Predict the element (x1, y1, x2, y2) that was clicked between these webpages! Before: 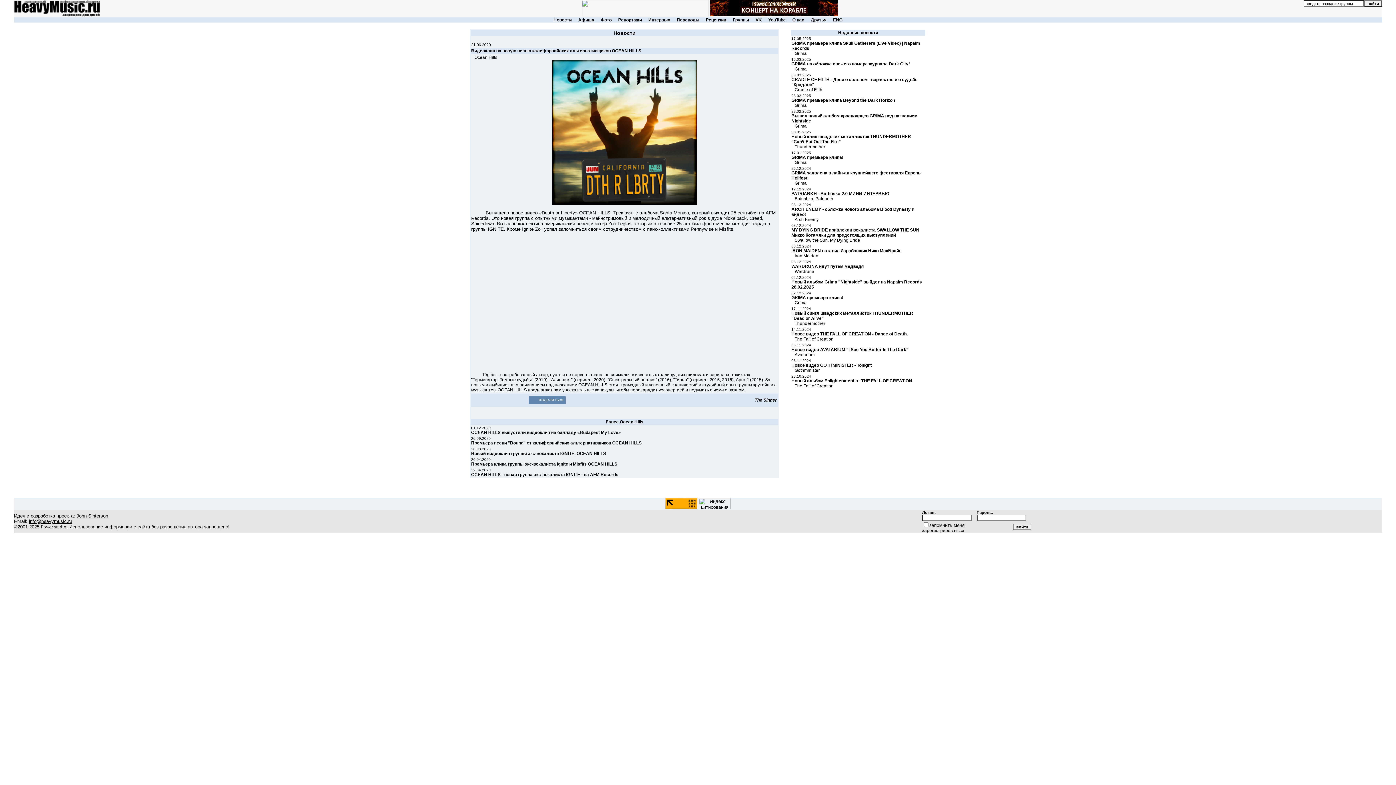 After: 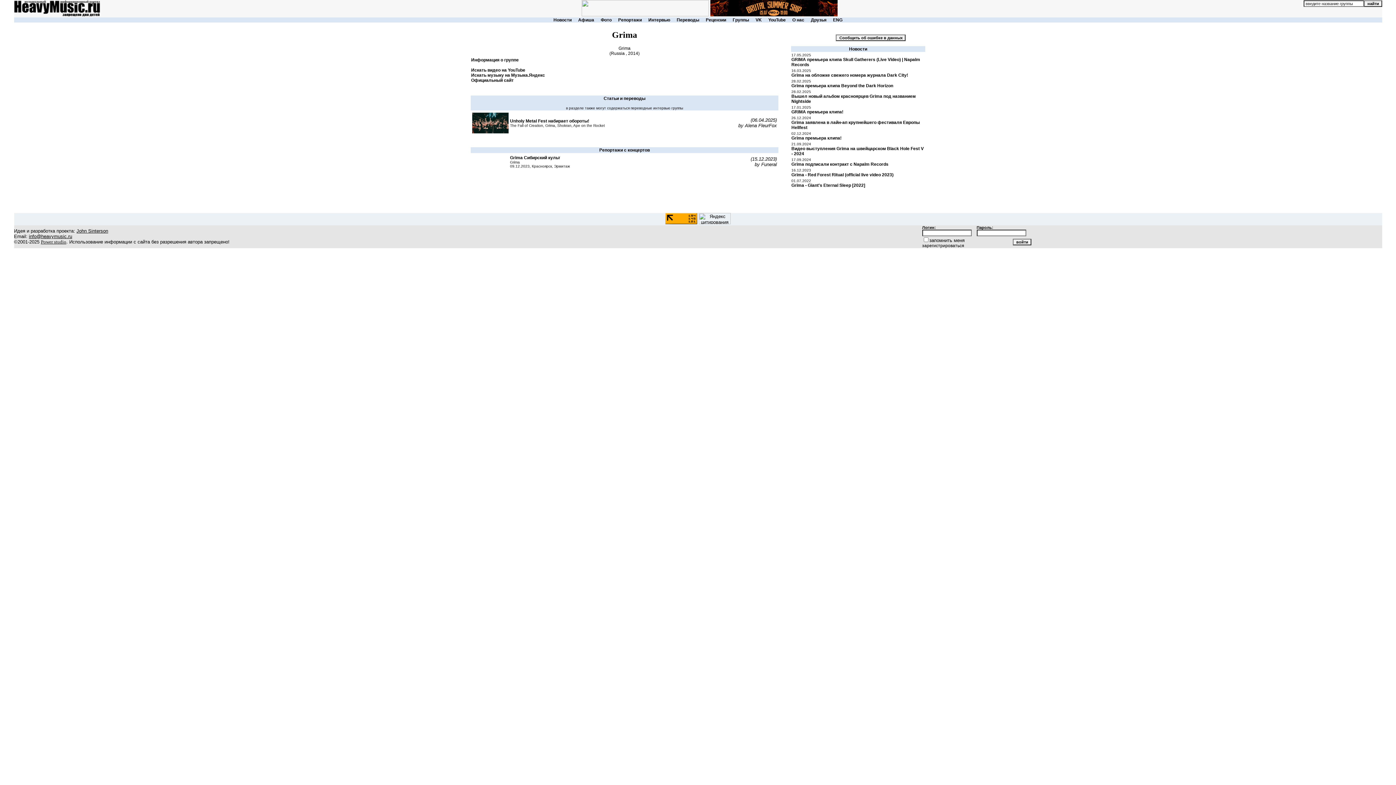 Action: label: Grima bbox: (794, 50, 806, 56)